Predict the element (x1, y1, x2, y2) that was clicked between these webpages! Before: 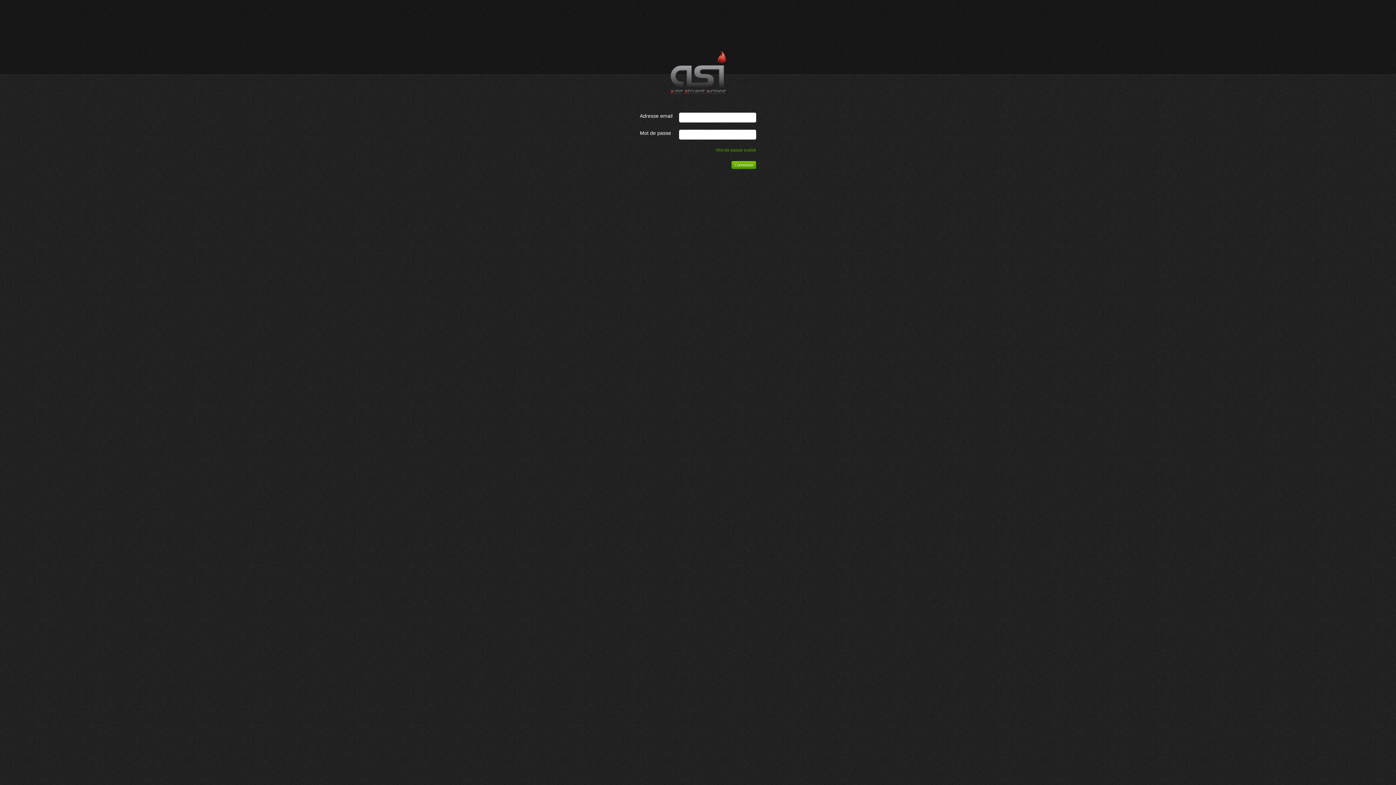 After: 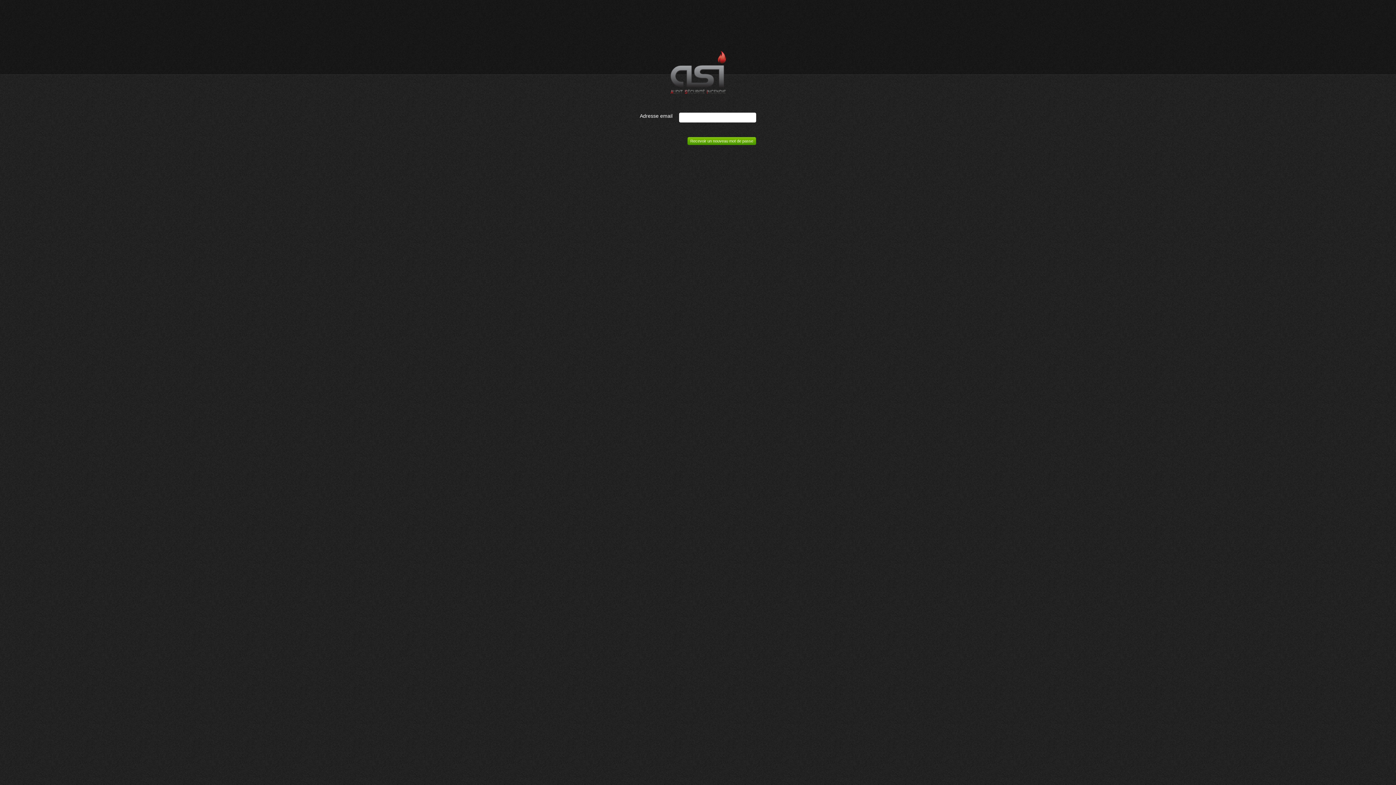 Action: bbox: (716, 147, 756, 152) label: Mot de passe oublié